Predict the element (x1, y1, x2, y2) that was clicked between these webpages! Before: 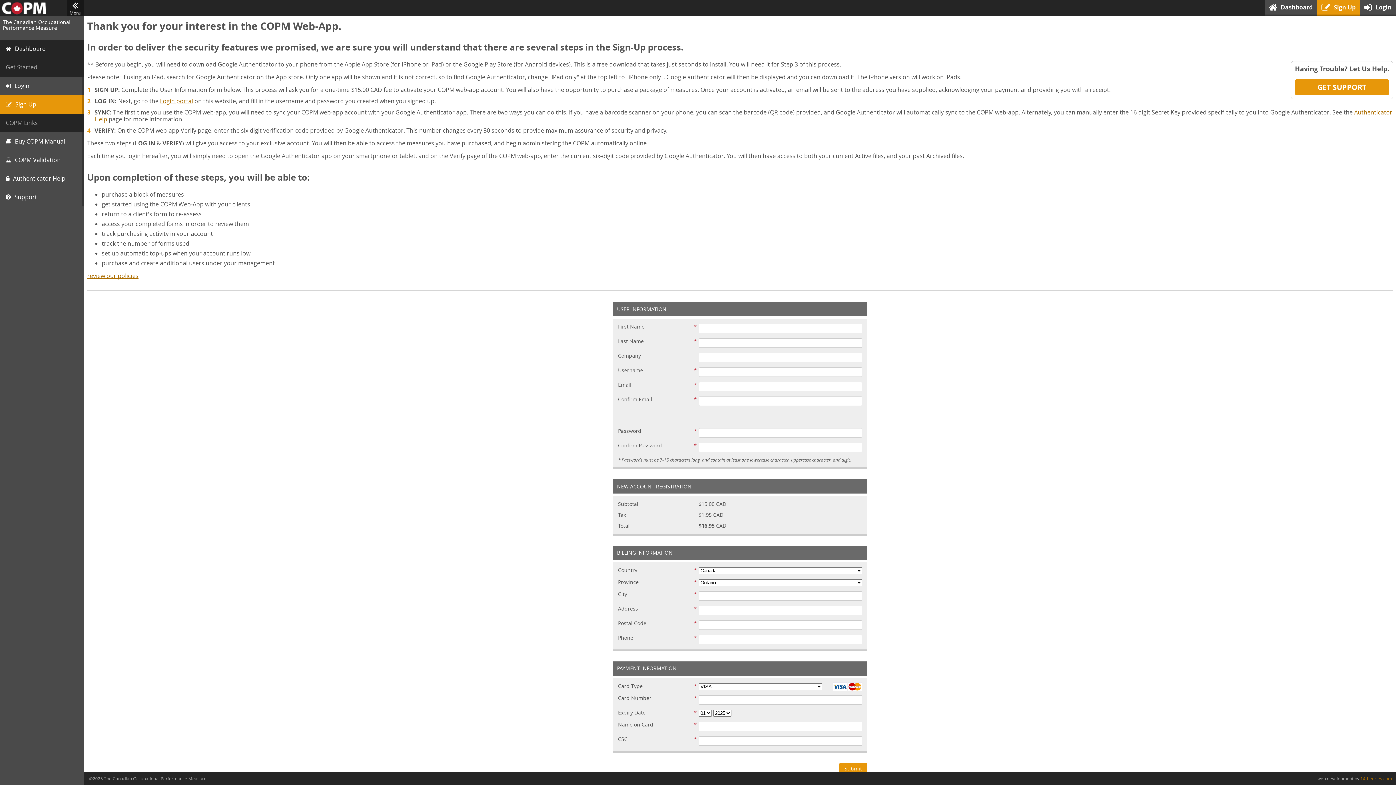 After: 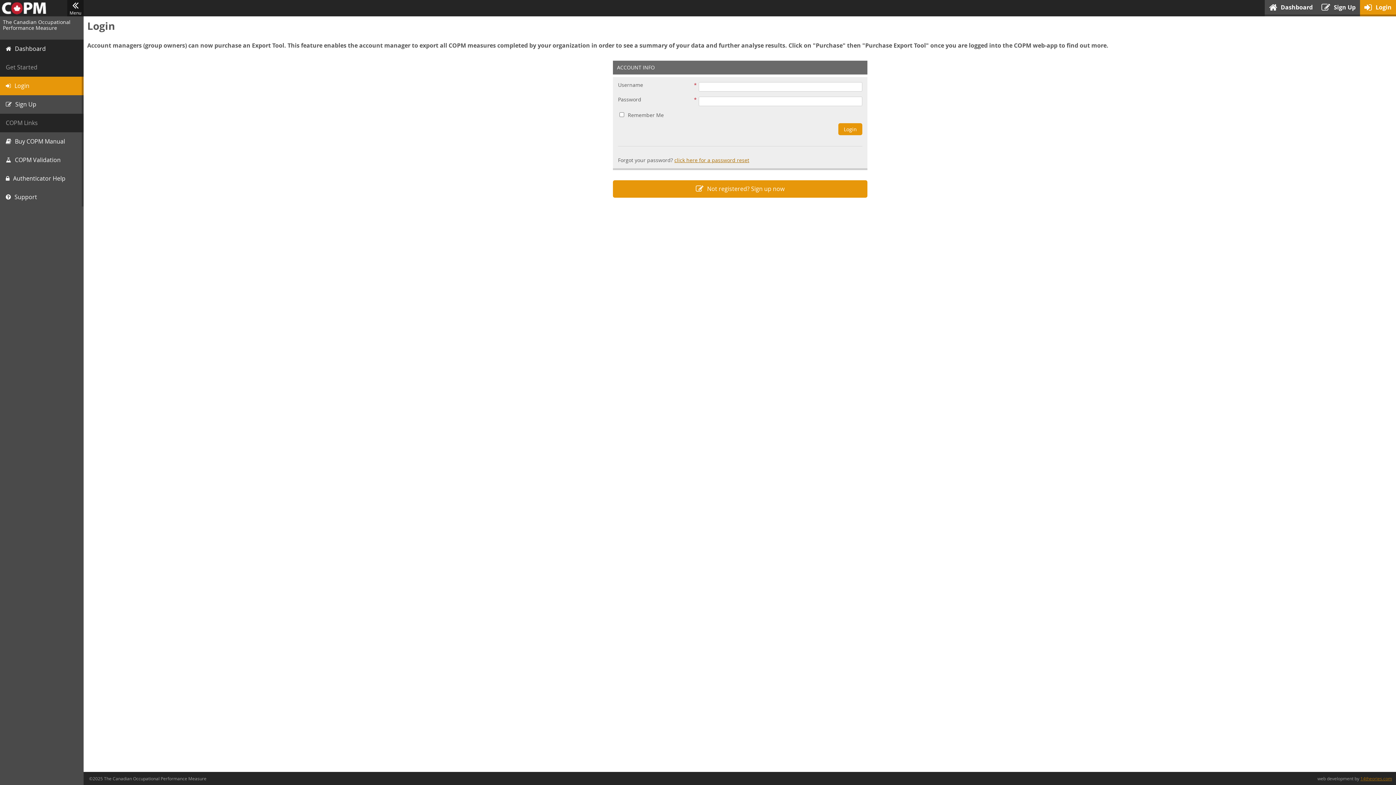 Action: bbox: (160, 97, 193, 105) label: Login portal